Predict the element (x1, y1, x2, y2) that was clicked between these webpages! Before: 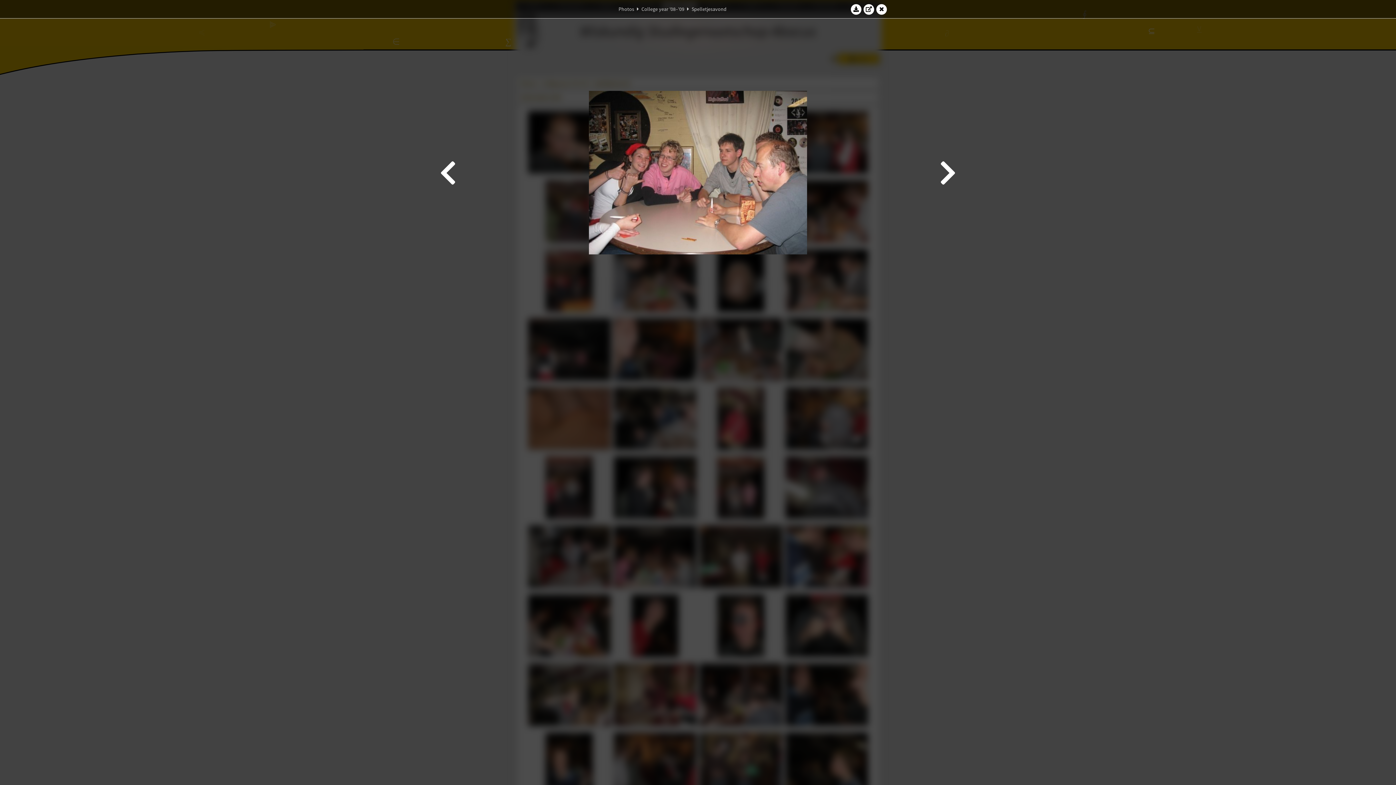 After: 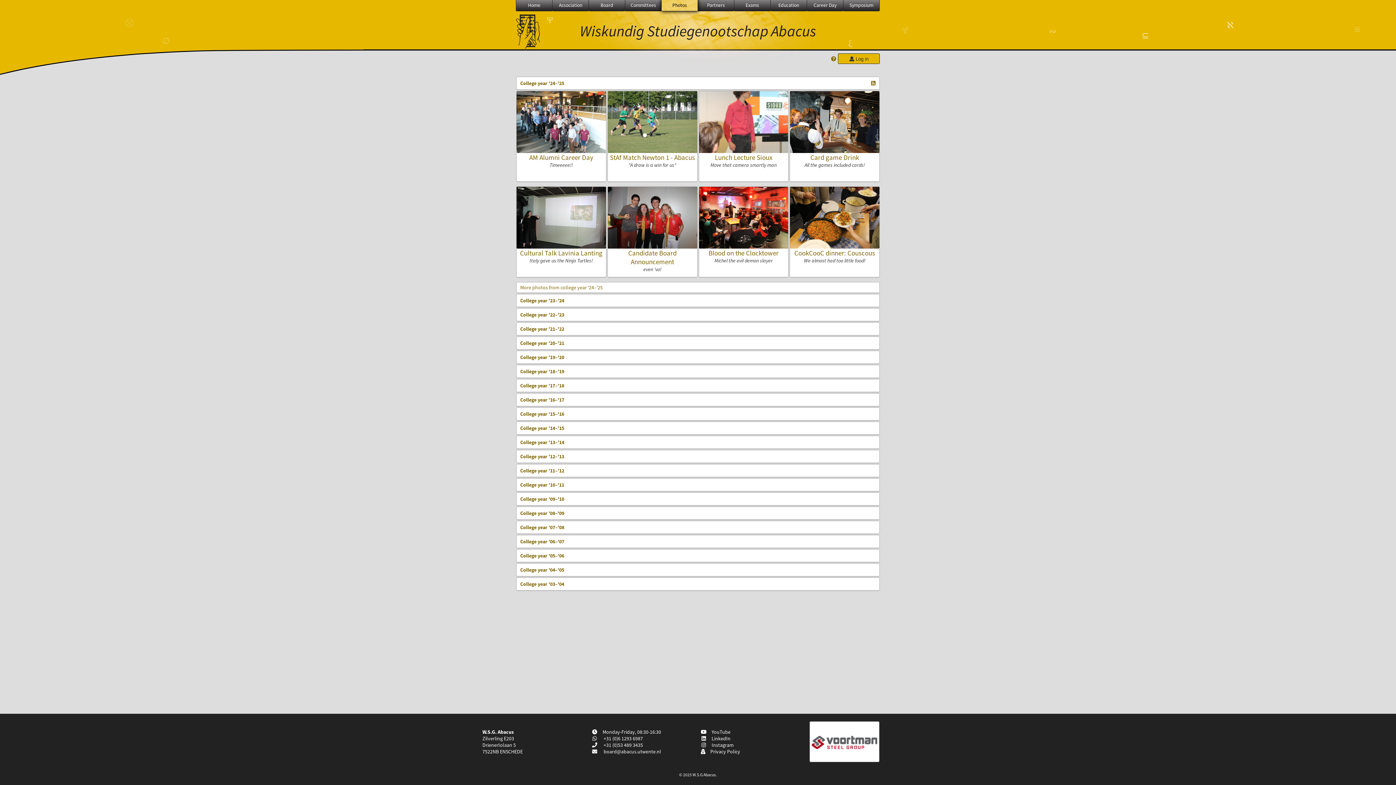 Action: bbox: (618, 5, 634, 12) label: Photos